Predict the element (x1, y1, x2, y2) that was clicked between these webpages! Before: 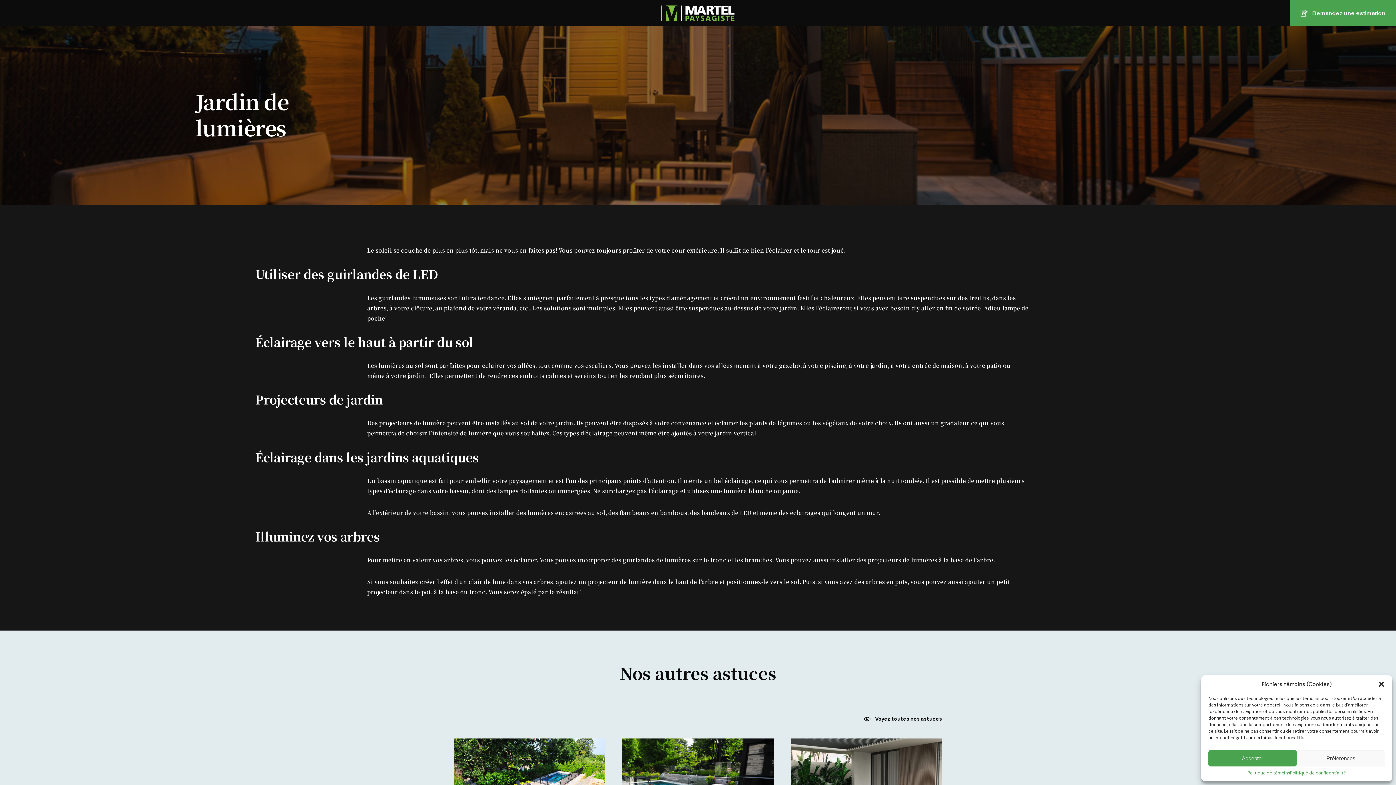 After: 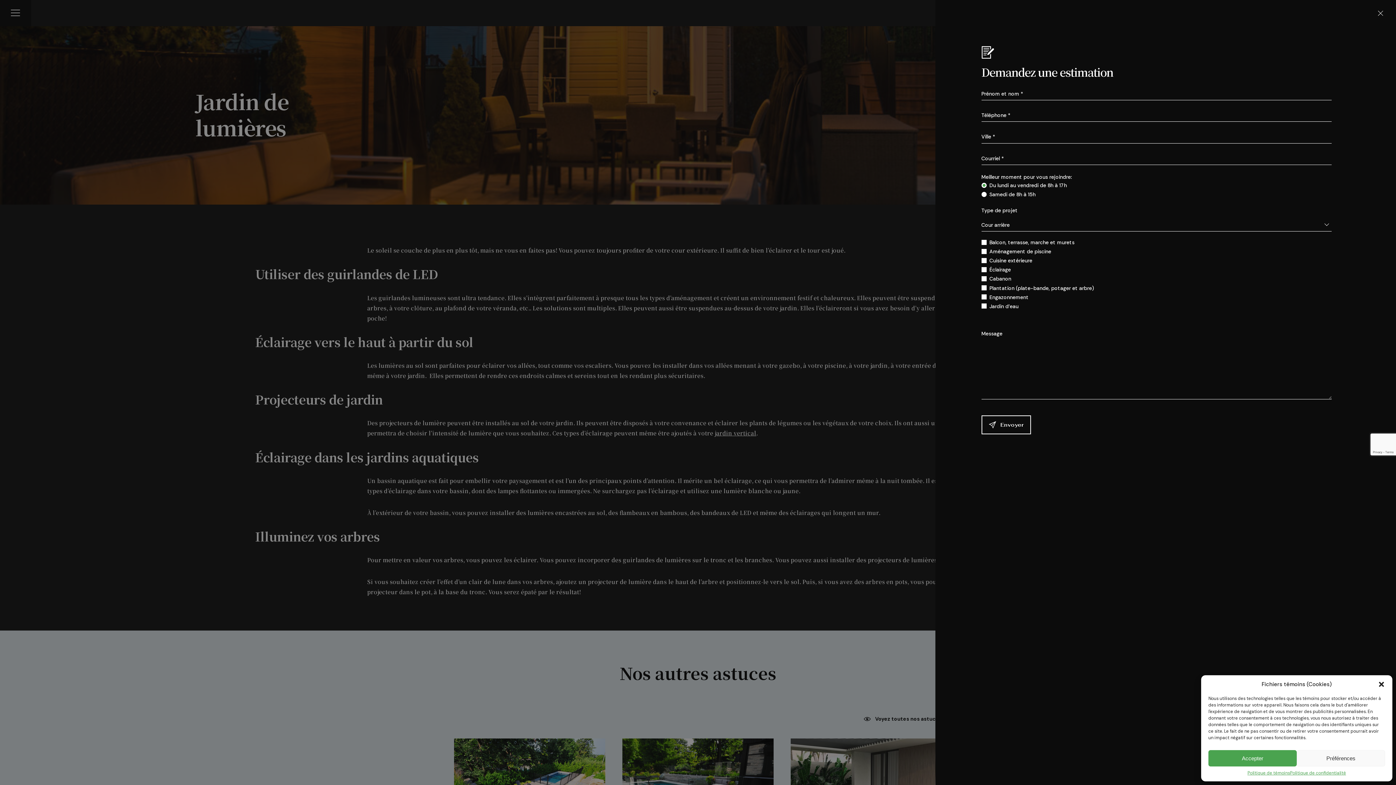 Action: bbox: (1290, 0, 1396, 26) label: Demandez une estimation